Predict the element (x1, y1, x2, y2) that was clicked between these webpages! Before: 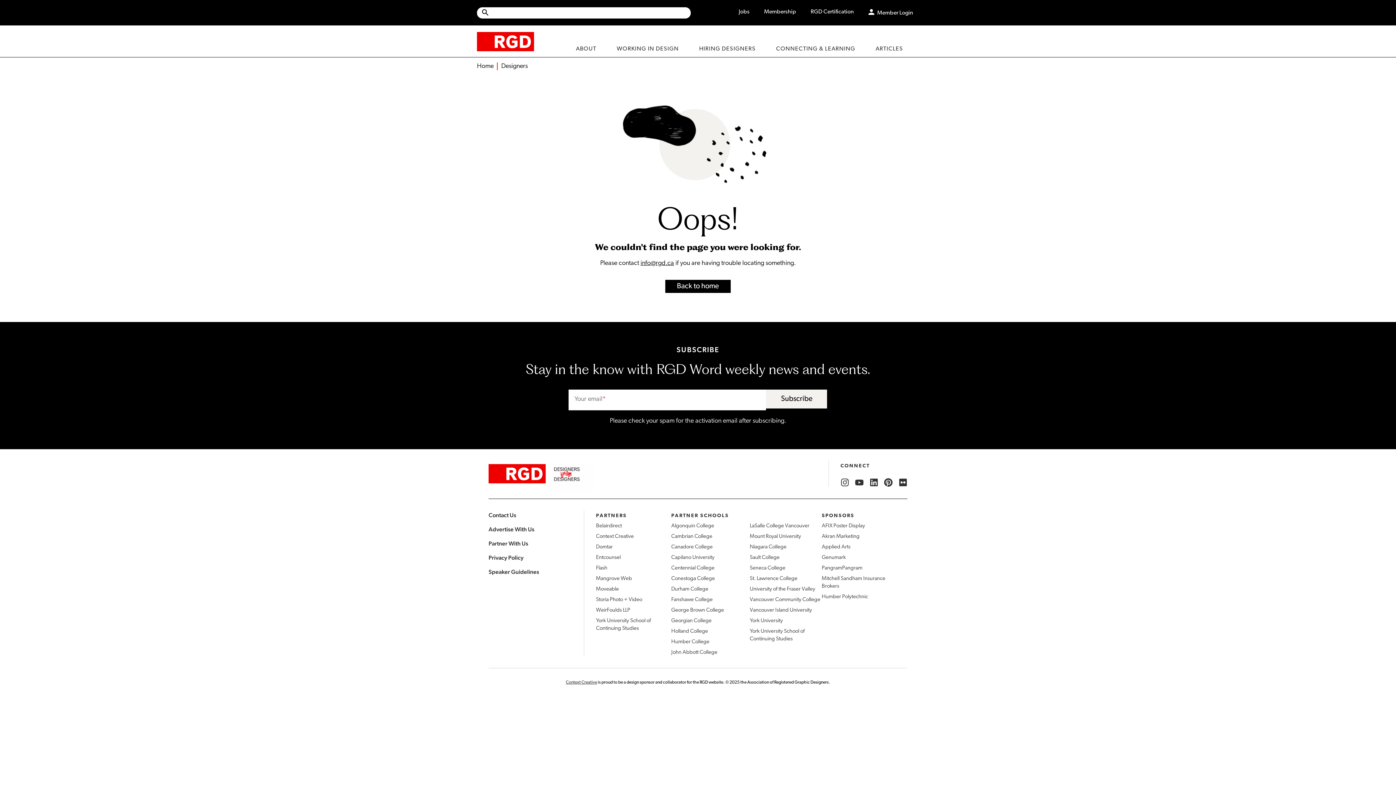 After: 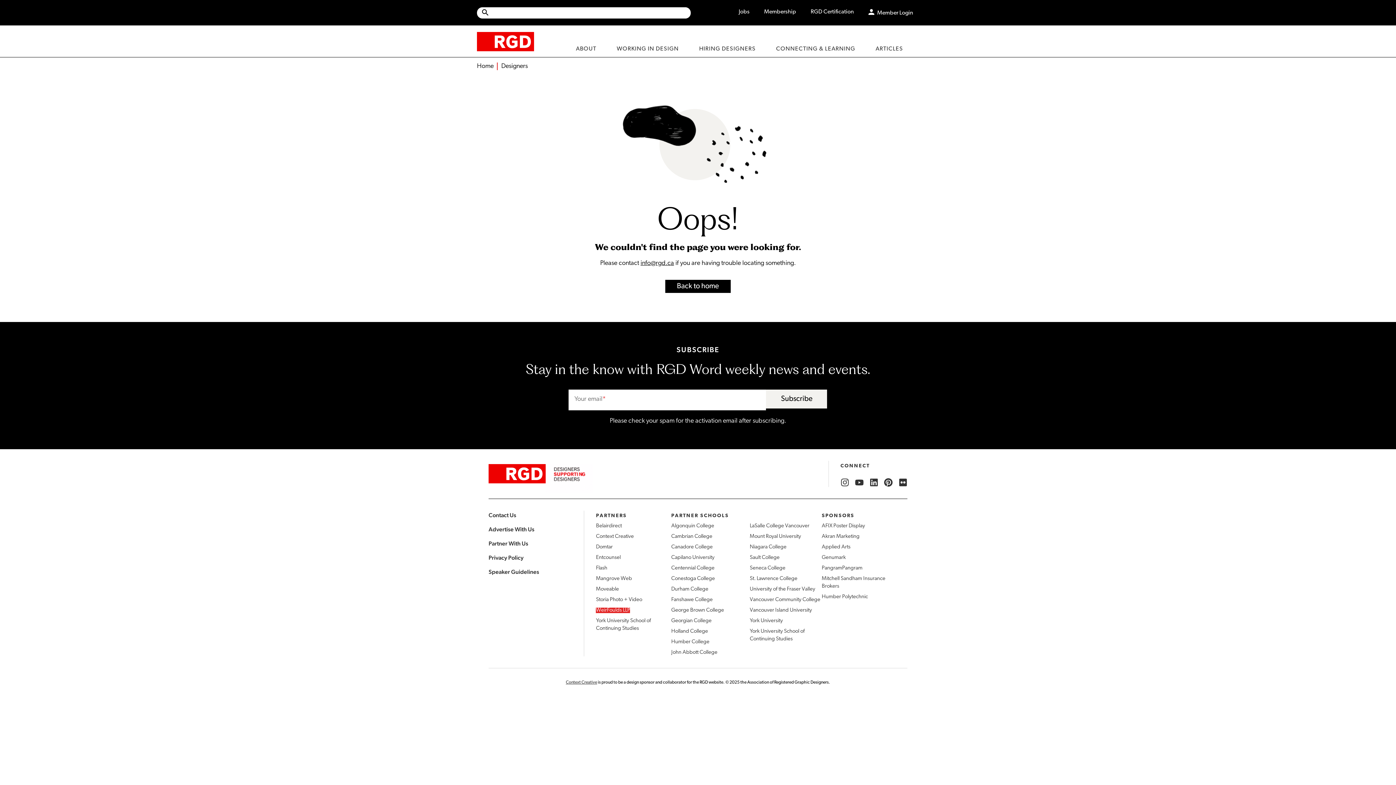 Action: label: WeirFoulds LLP bbox: (596, 607, 630, 613)